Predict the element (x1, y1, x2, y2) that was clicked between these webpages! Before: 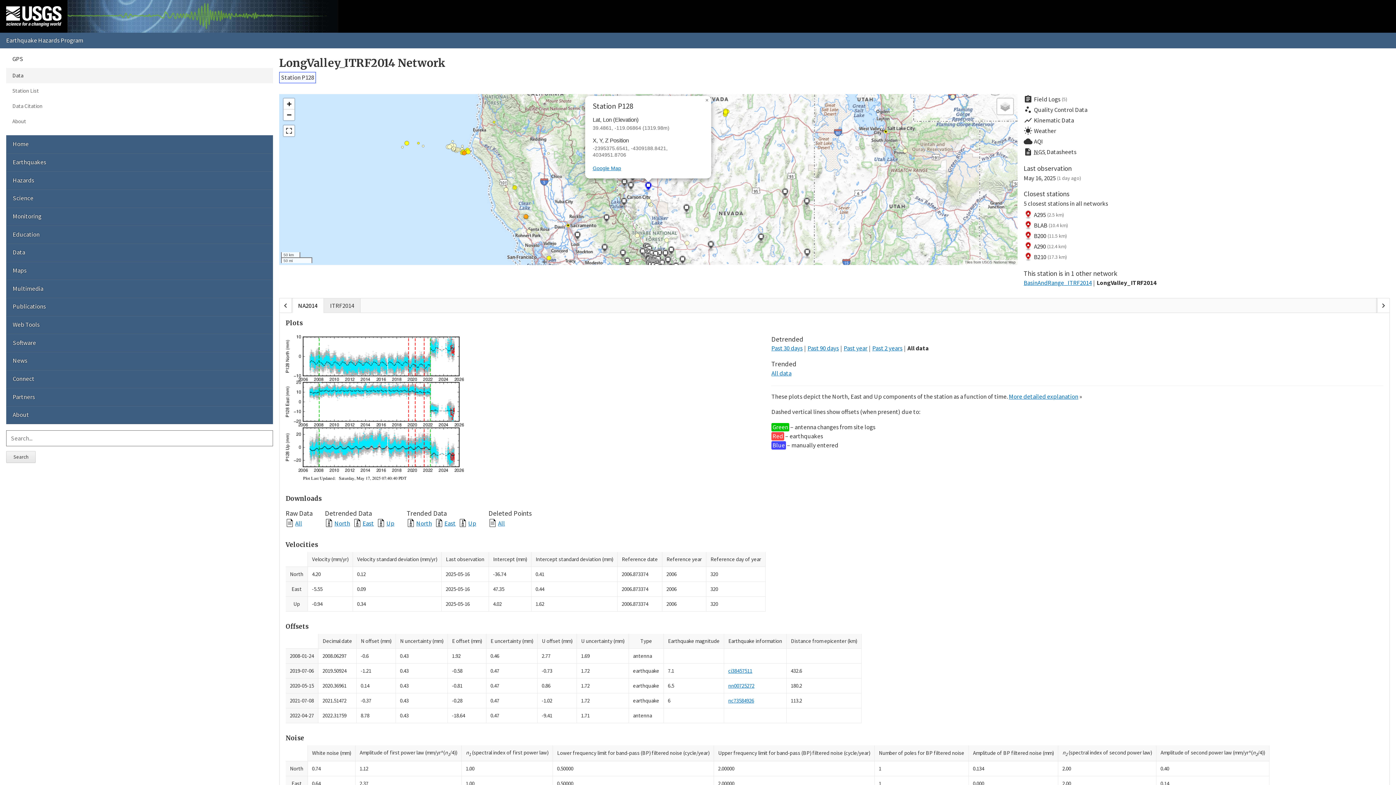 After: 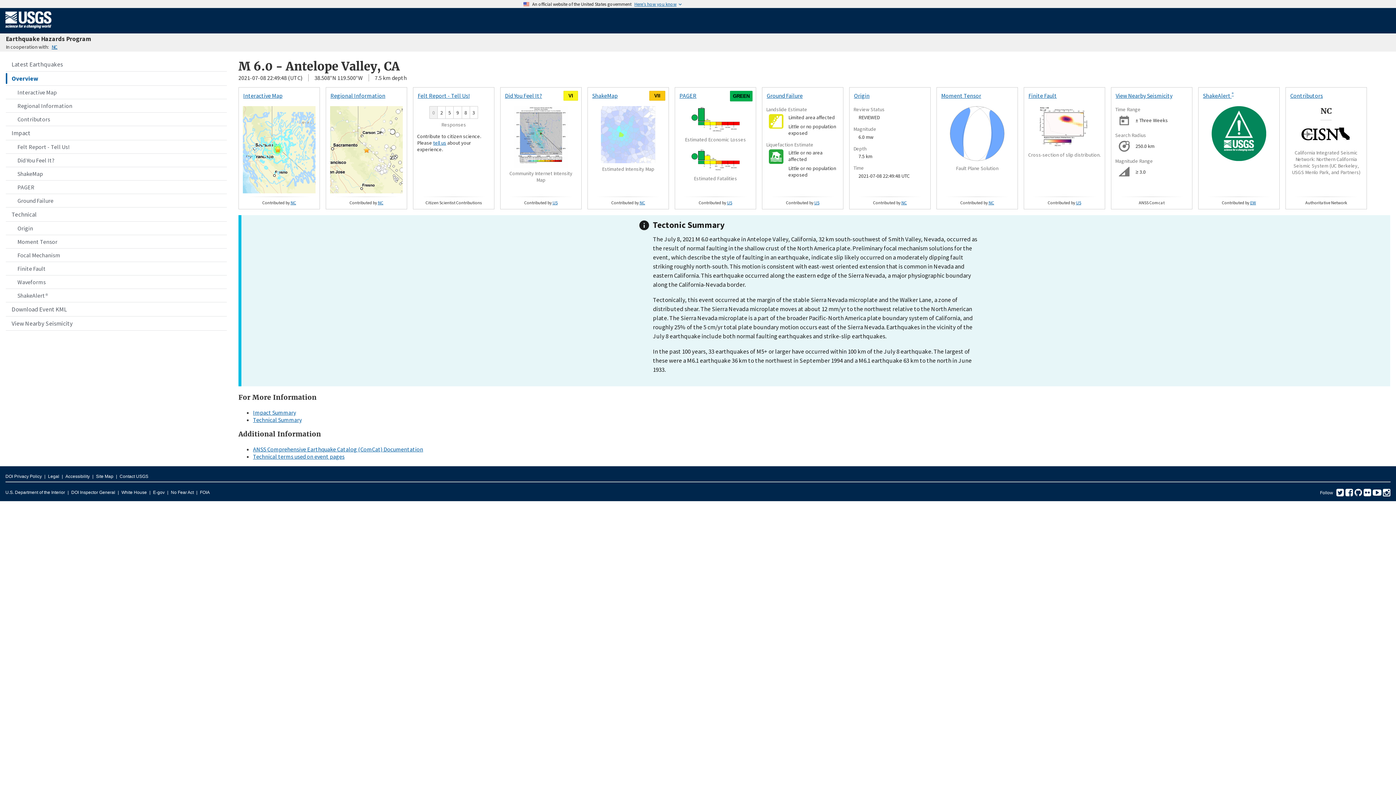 Action: label: nc73584926 bbox: (728, 697, 754, 704)